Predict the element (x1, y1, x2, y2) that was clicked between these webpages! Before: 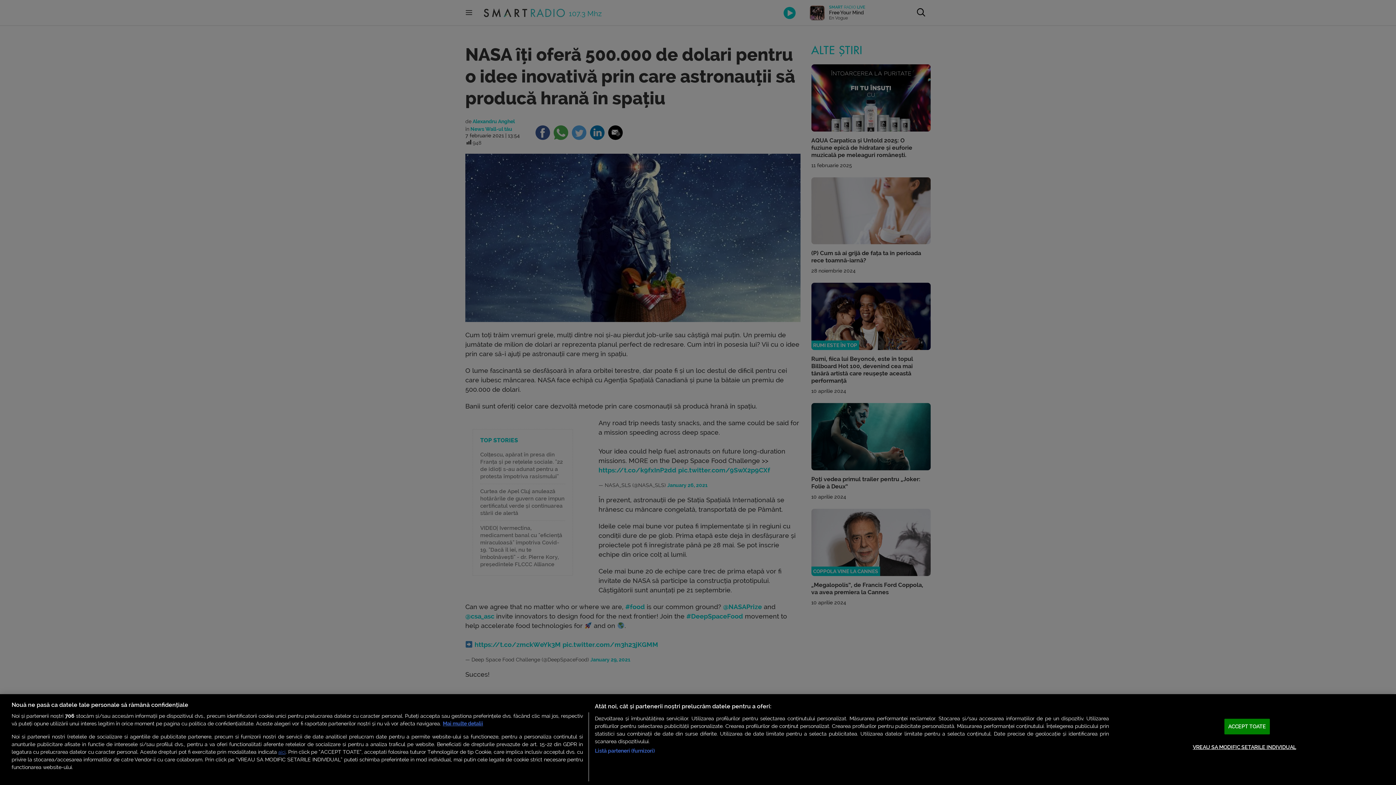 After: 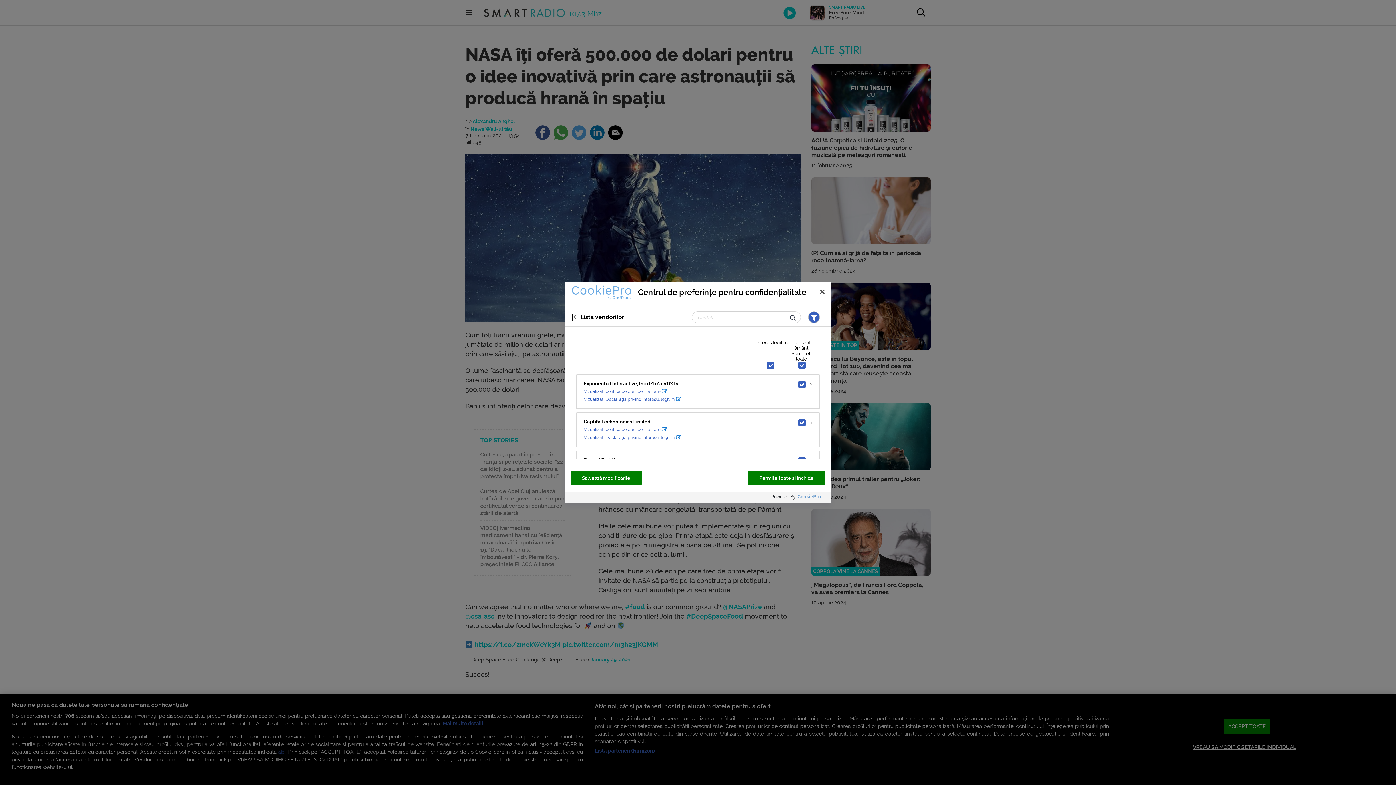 Action: bbox: (594, 747, 654, 755) label: Listă parteneri (furnizori)